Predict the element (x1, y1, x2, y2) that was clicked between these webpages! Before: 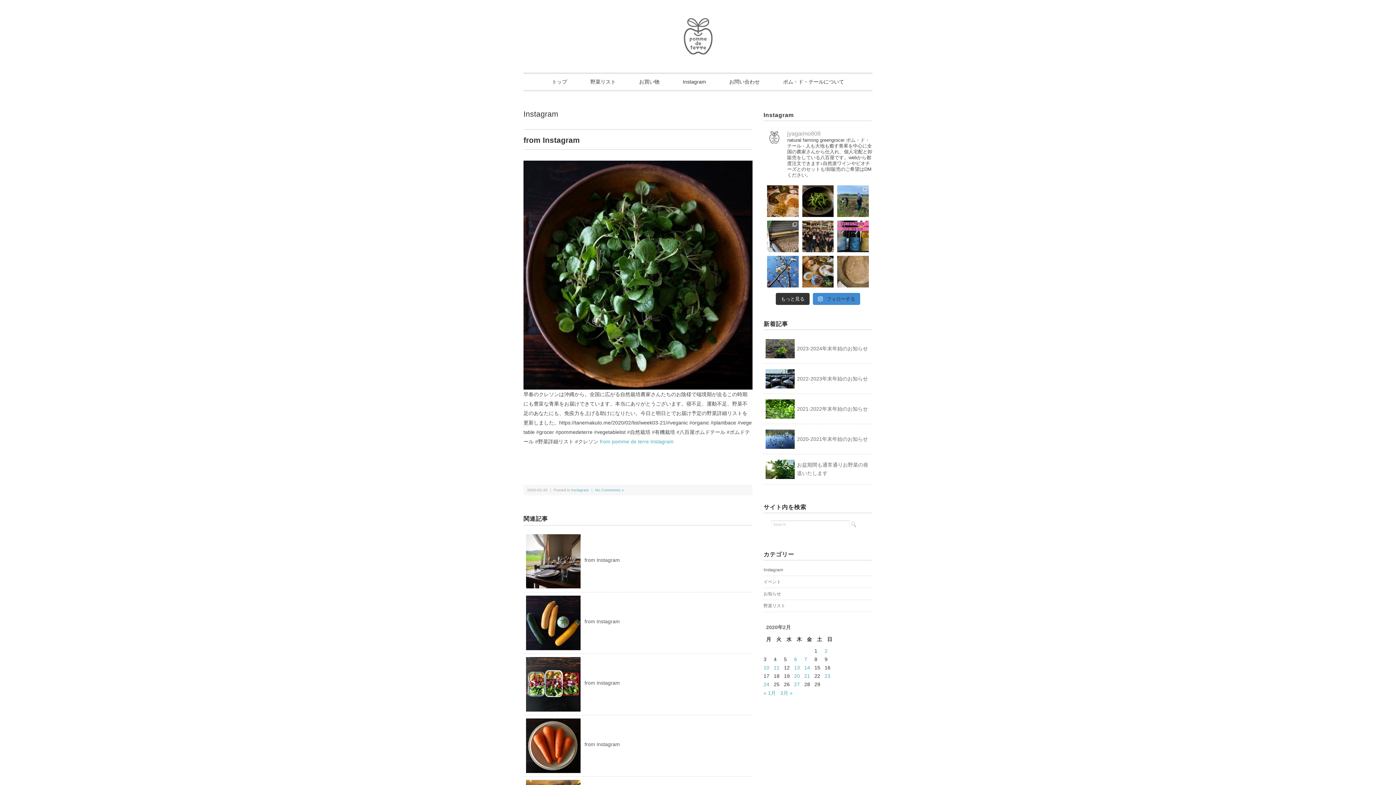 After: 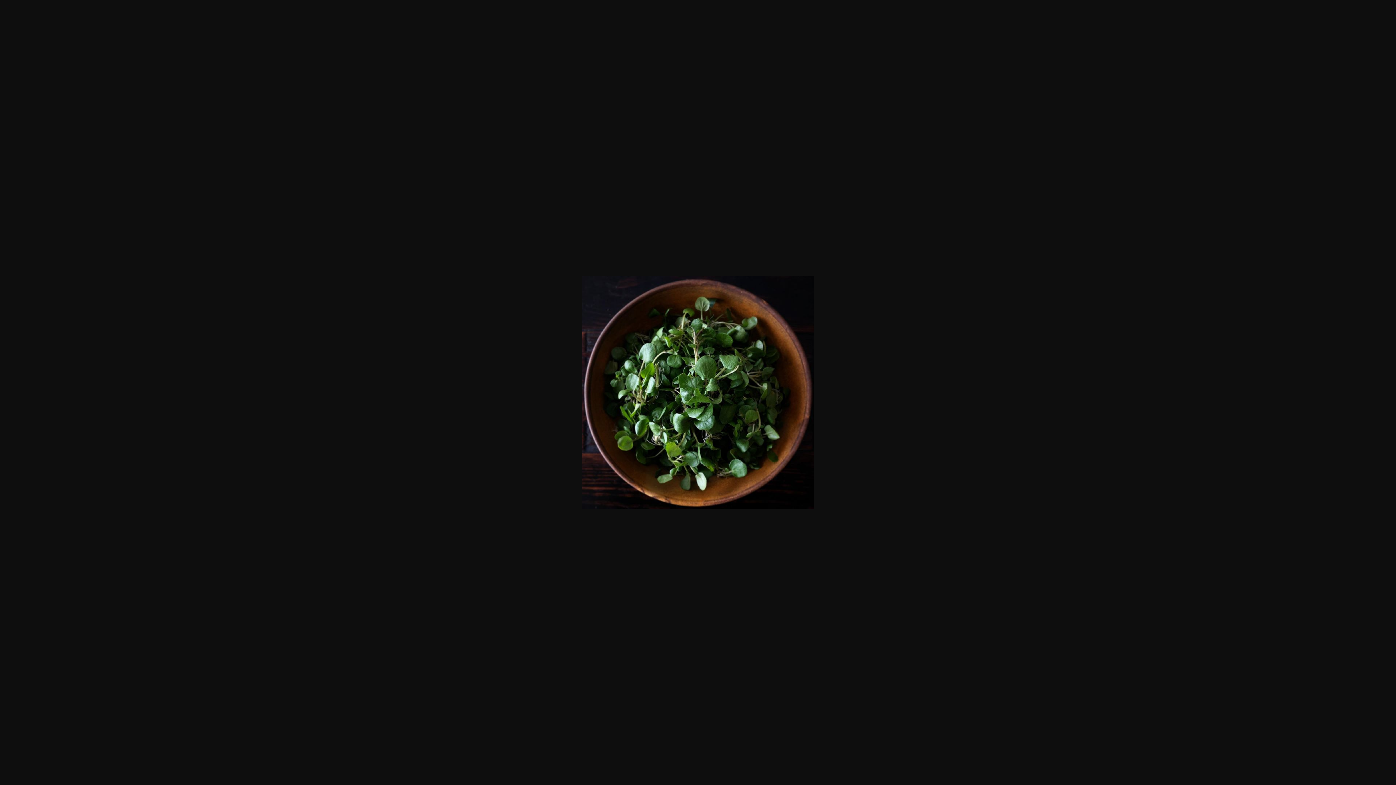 Action: bbox: (523, 162, 752, 168)